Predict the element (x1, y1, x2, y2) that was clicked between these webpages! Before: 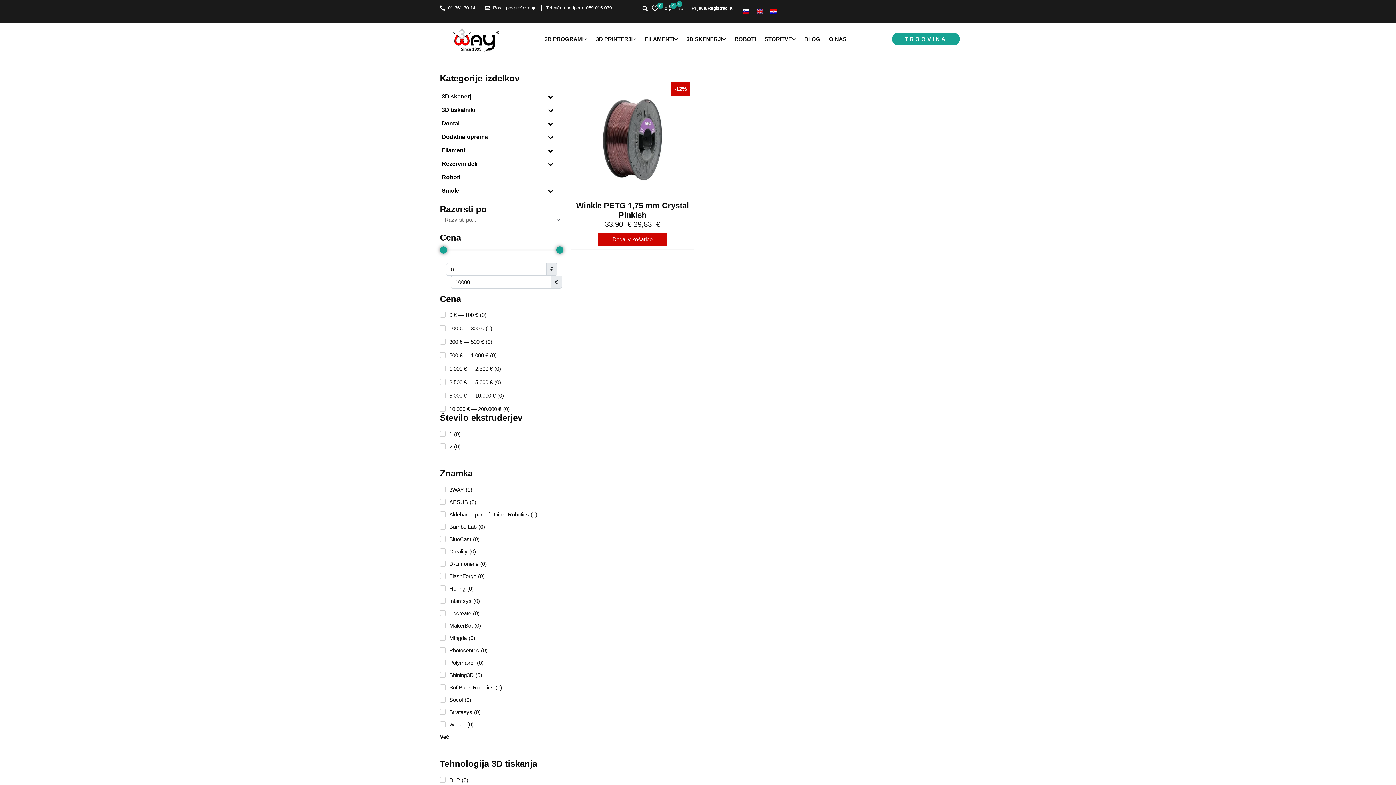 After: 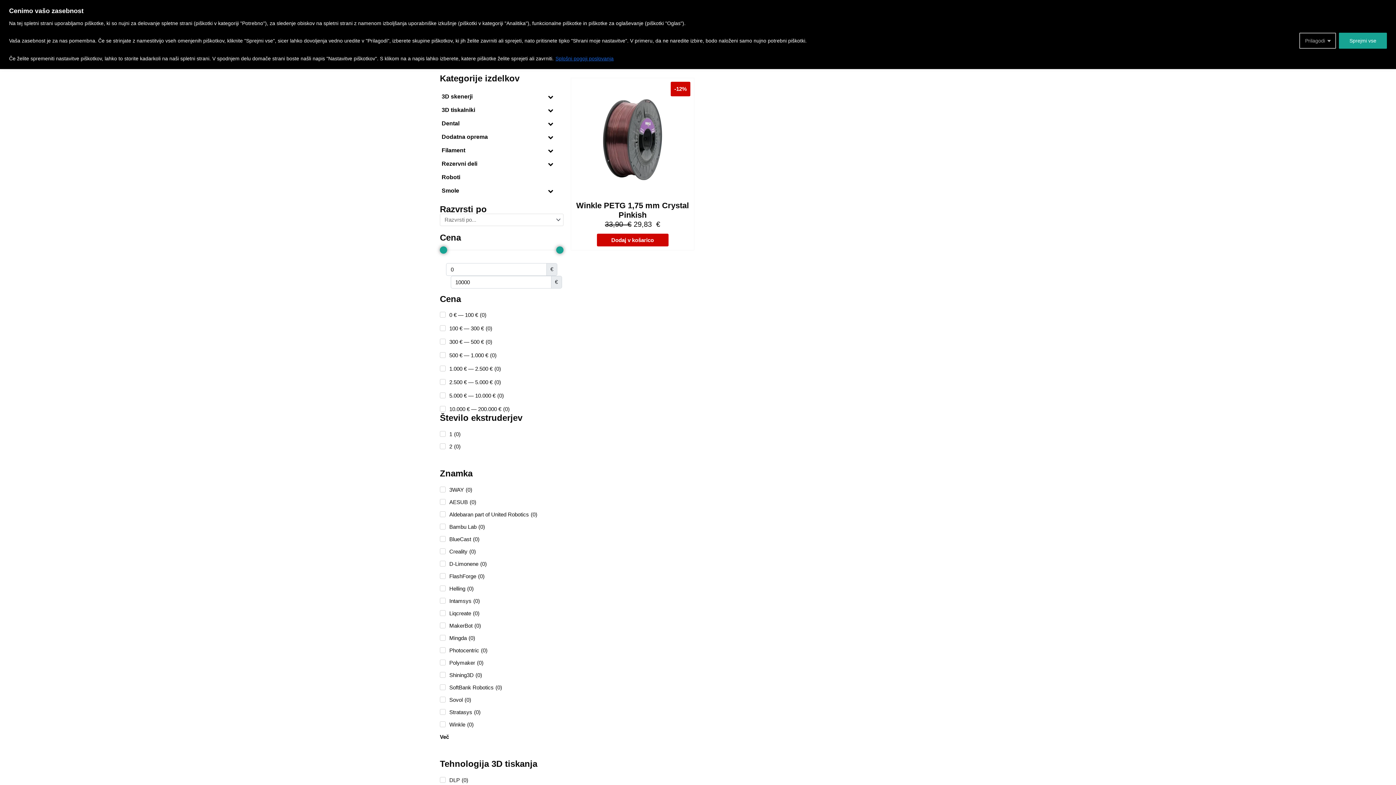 Action: bbox: (484, 3, 536, 12) label: Pošlji povpraševanje